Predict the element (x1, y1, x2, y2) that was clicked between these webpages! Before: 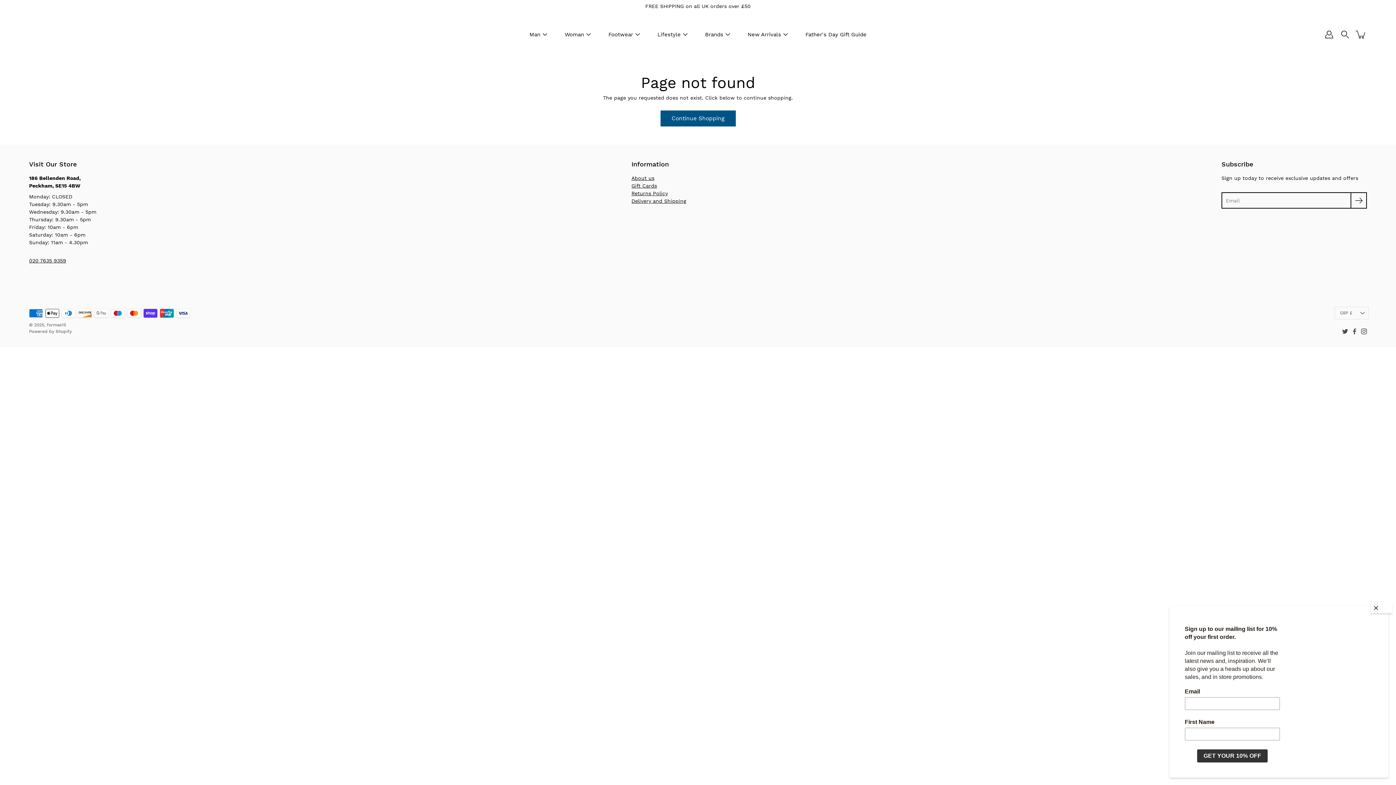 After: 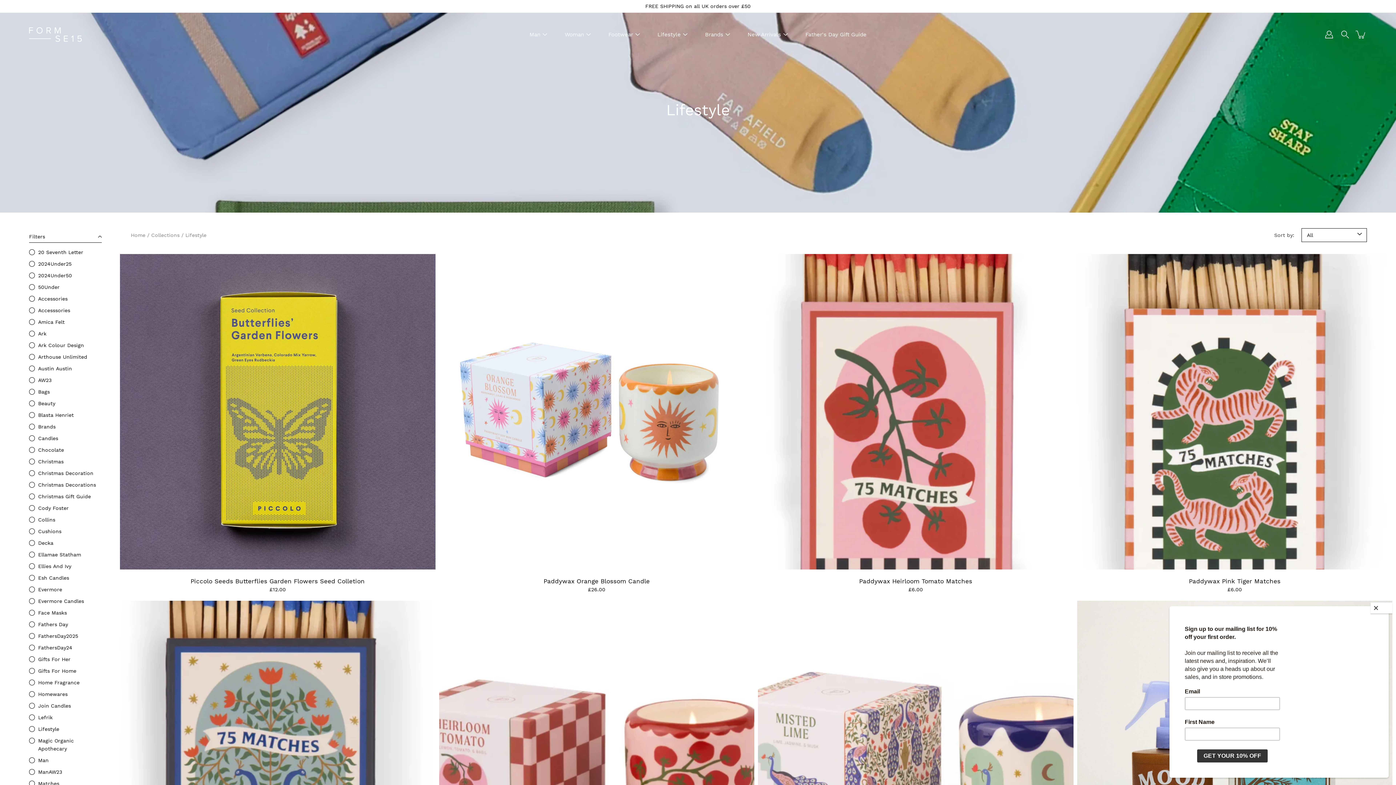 Action: label: Lifestyle bbox: (657, 30, 680, 39)